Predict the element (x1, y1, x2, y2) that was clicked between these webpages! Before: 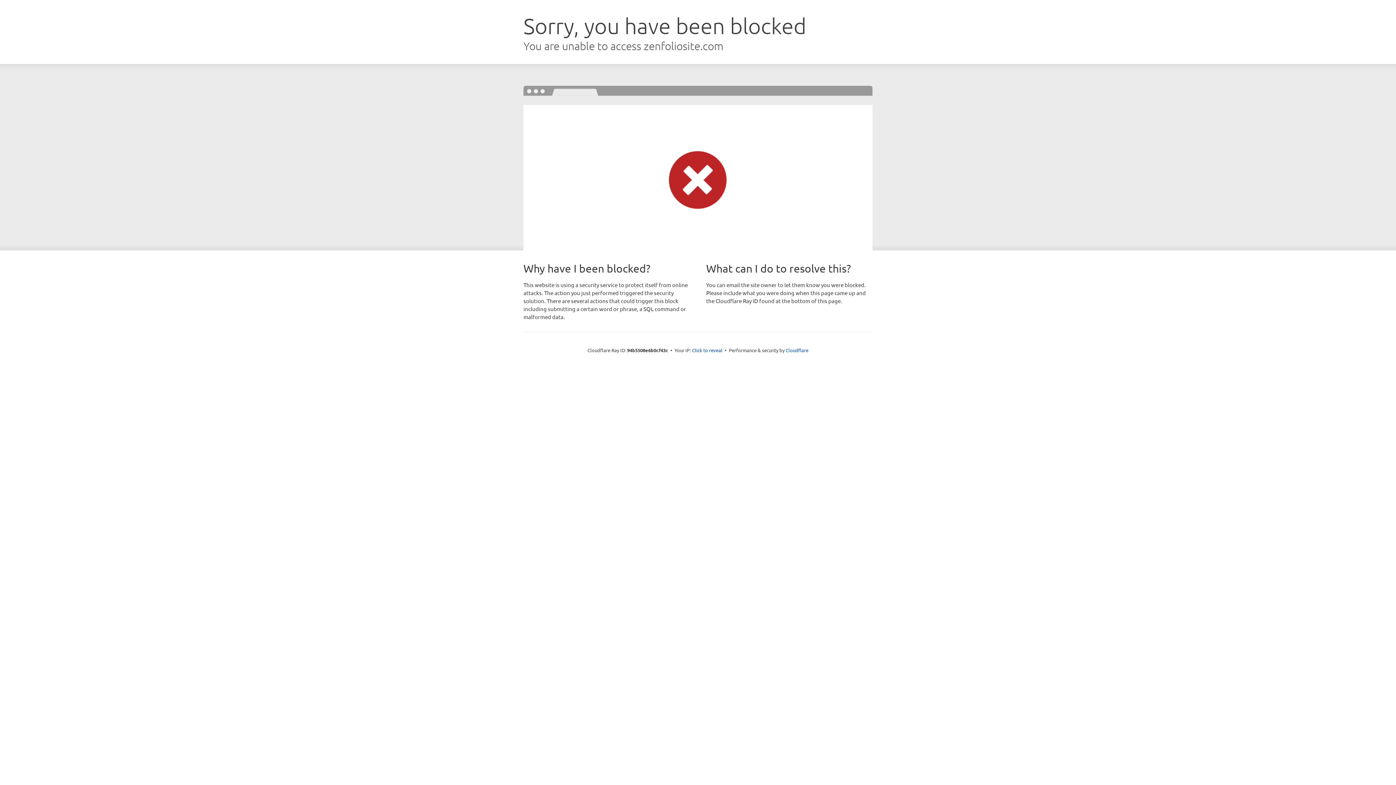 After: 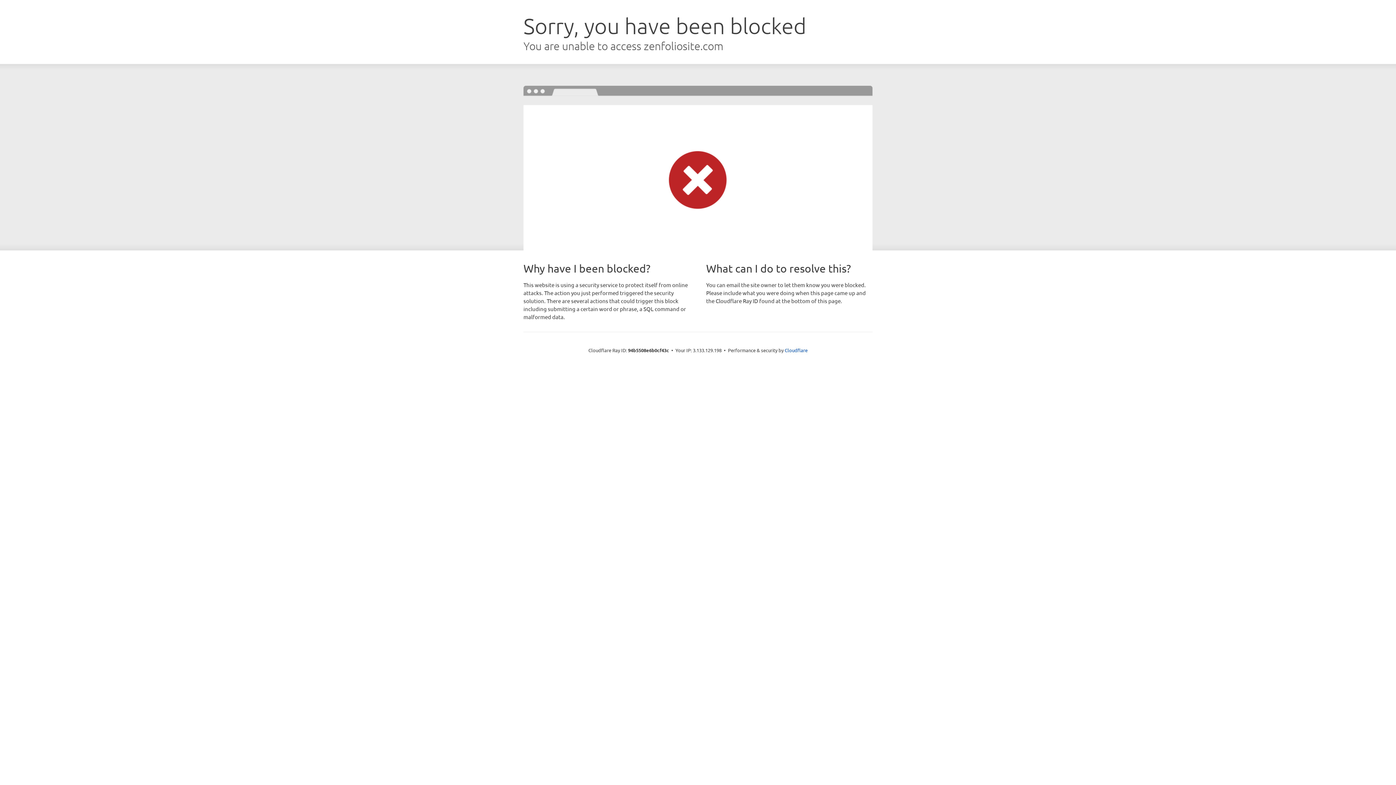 Action: label: Click to reveal bbox: (692, 346, 722, 353)